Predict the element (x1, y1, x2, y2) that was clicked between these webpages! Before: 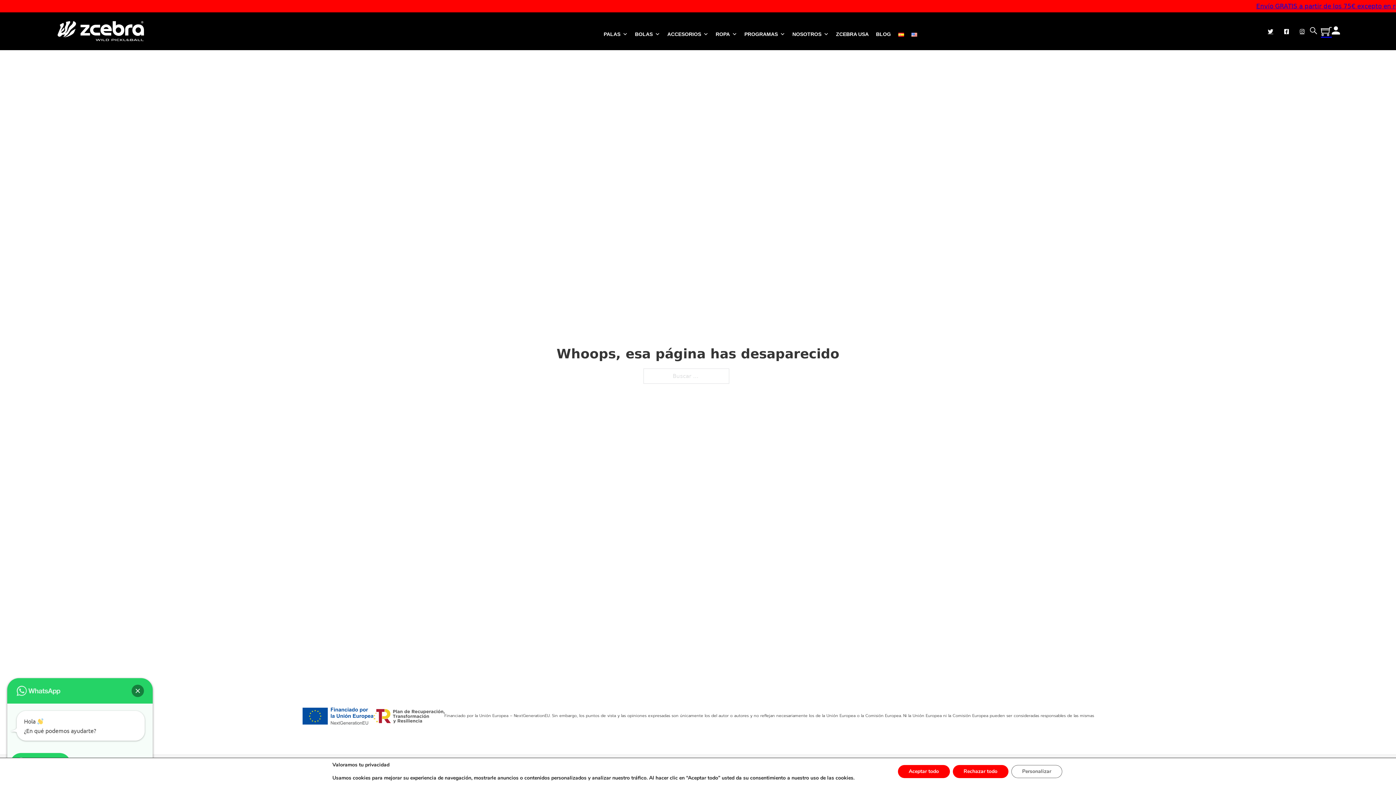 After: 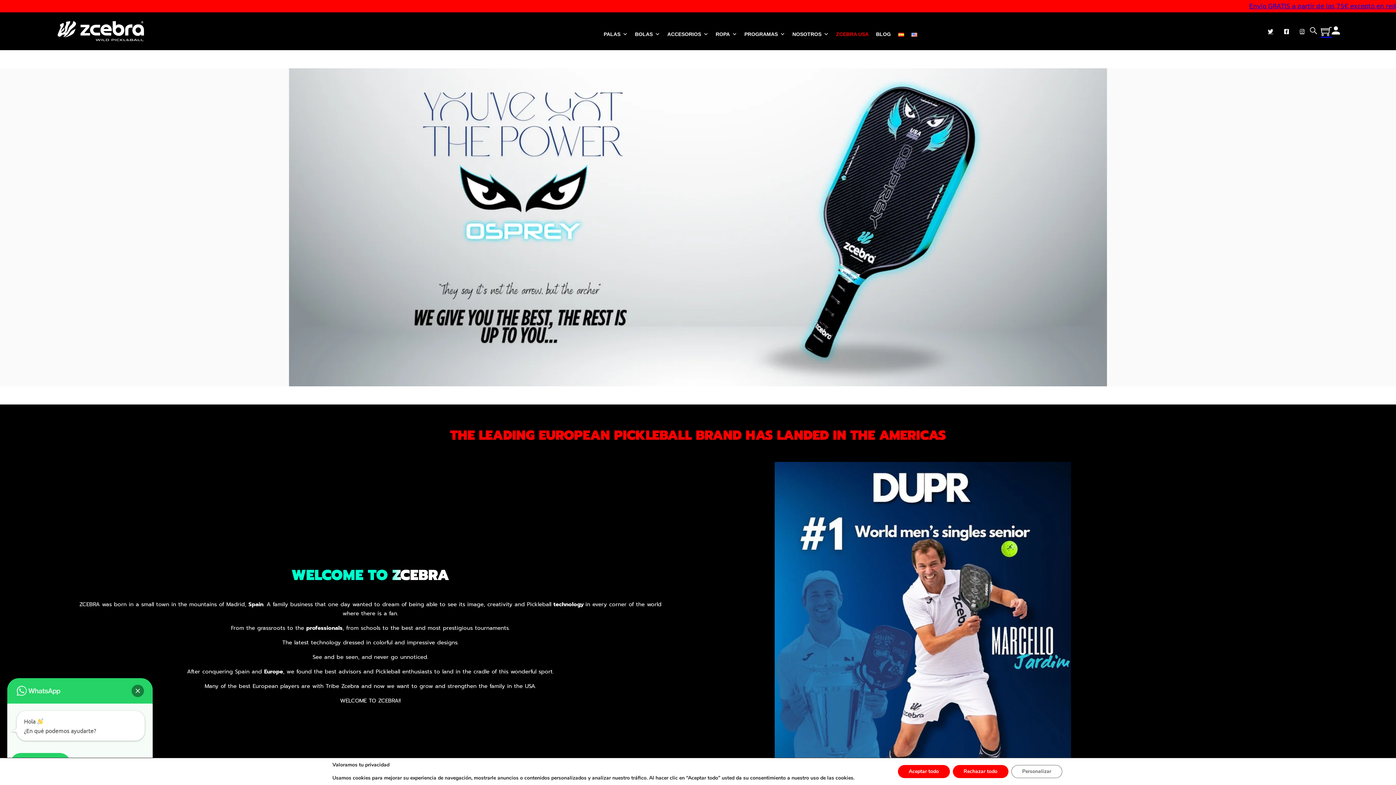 Action: bbox: (832, 24, 872, 38) label: ZCEBRA USA